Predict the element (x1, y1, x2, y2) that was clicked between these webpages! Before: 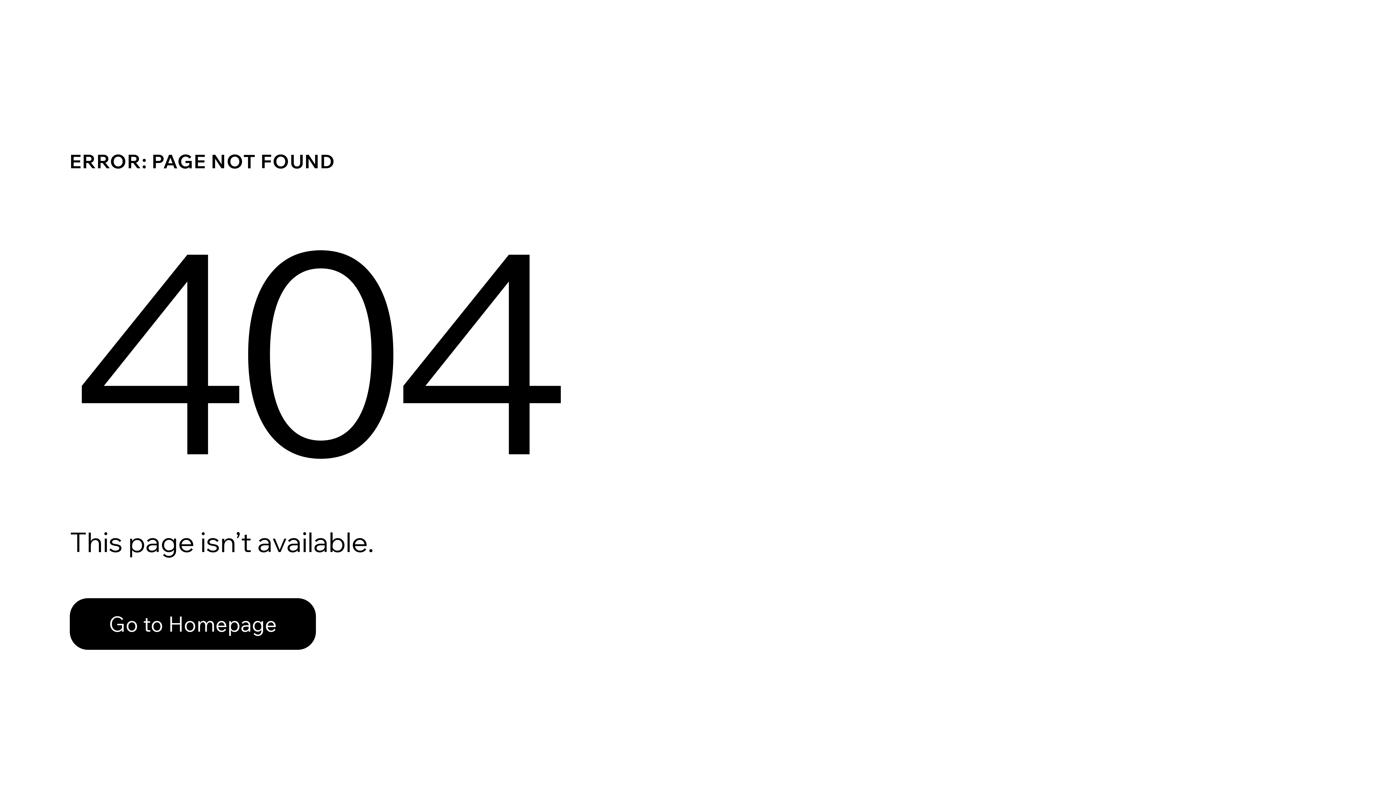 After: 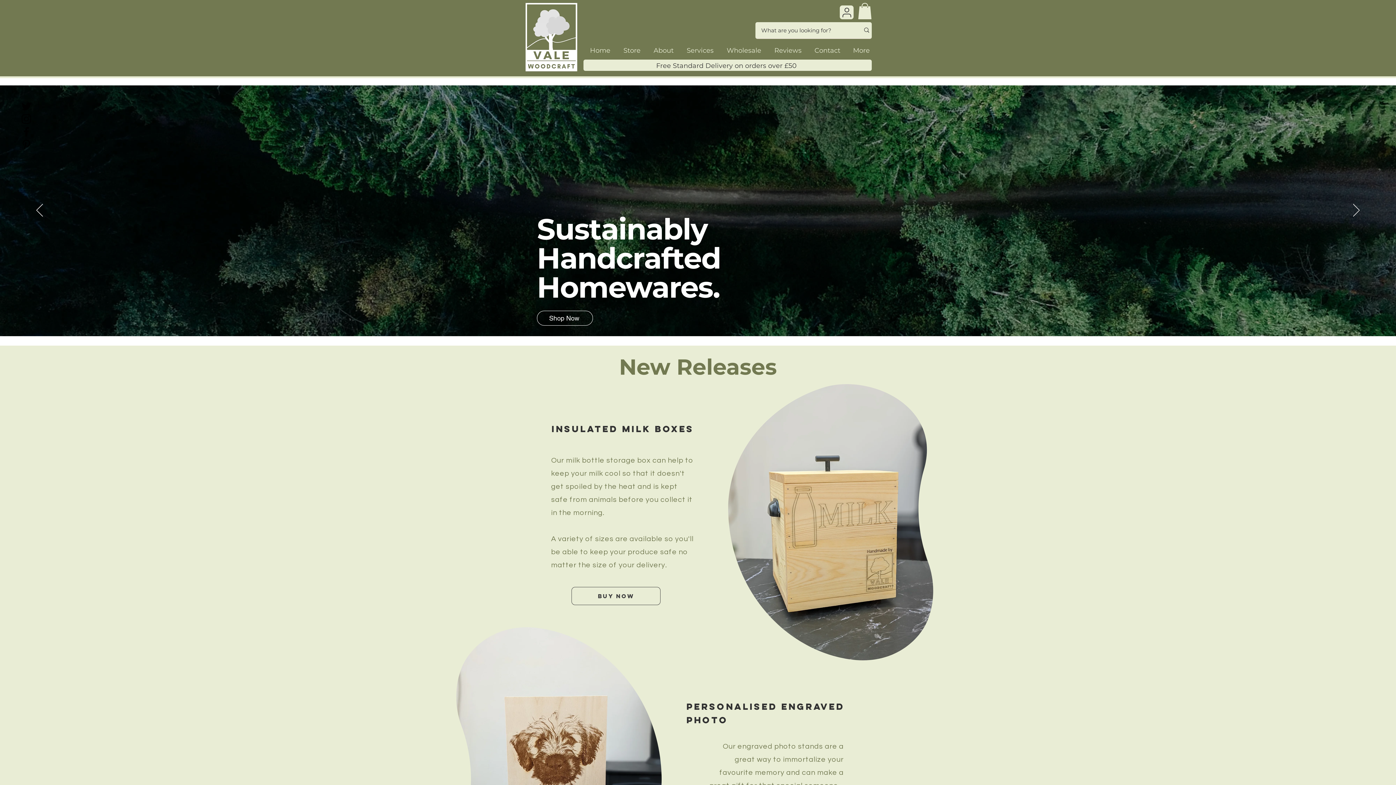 Action: label: Go to Homepage bbox: (69, 598, 316, 650)